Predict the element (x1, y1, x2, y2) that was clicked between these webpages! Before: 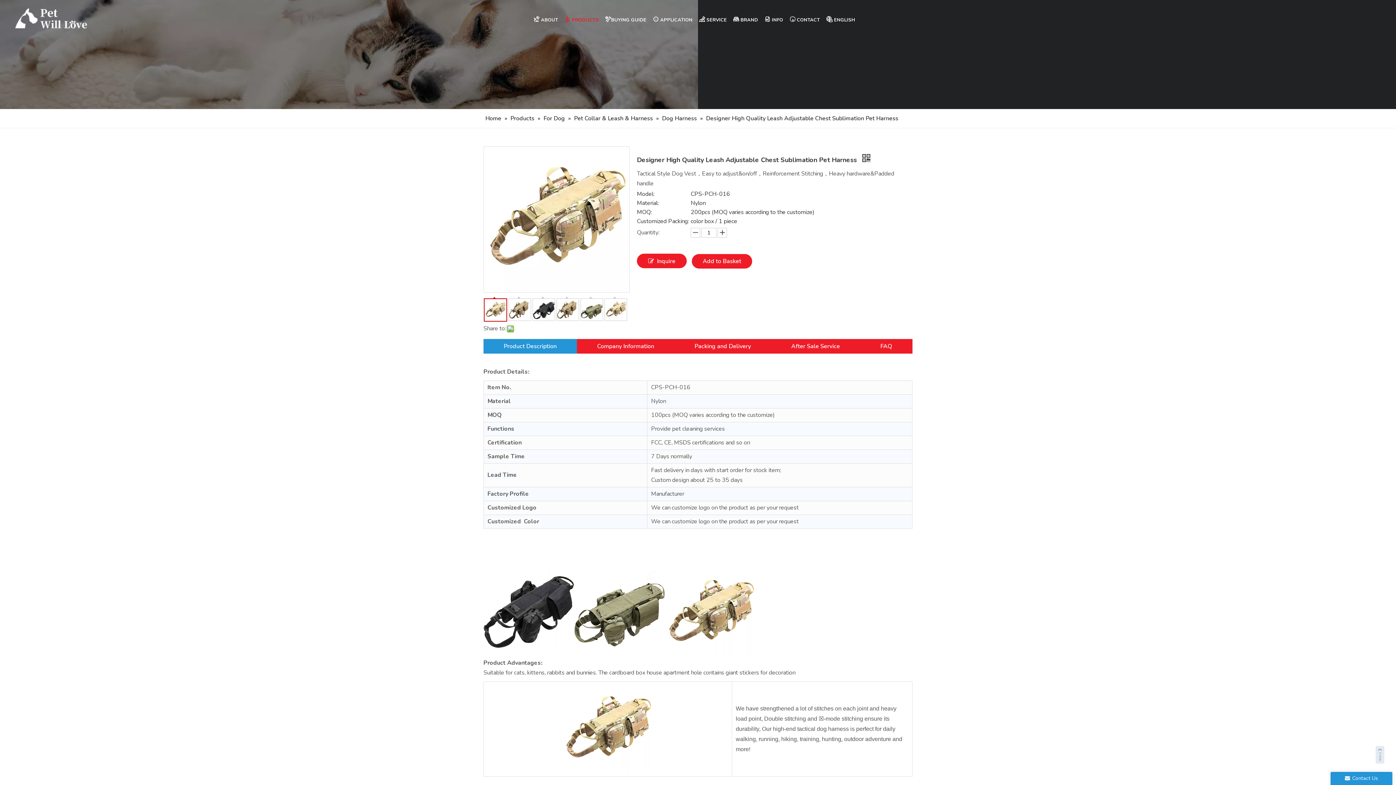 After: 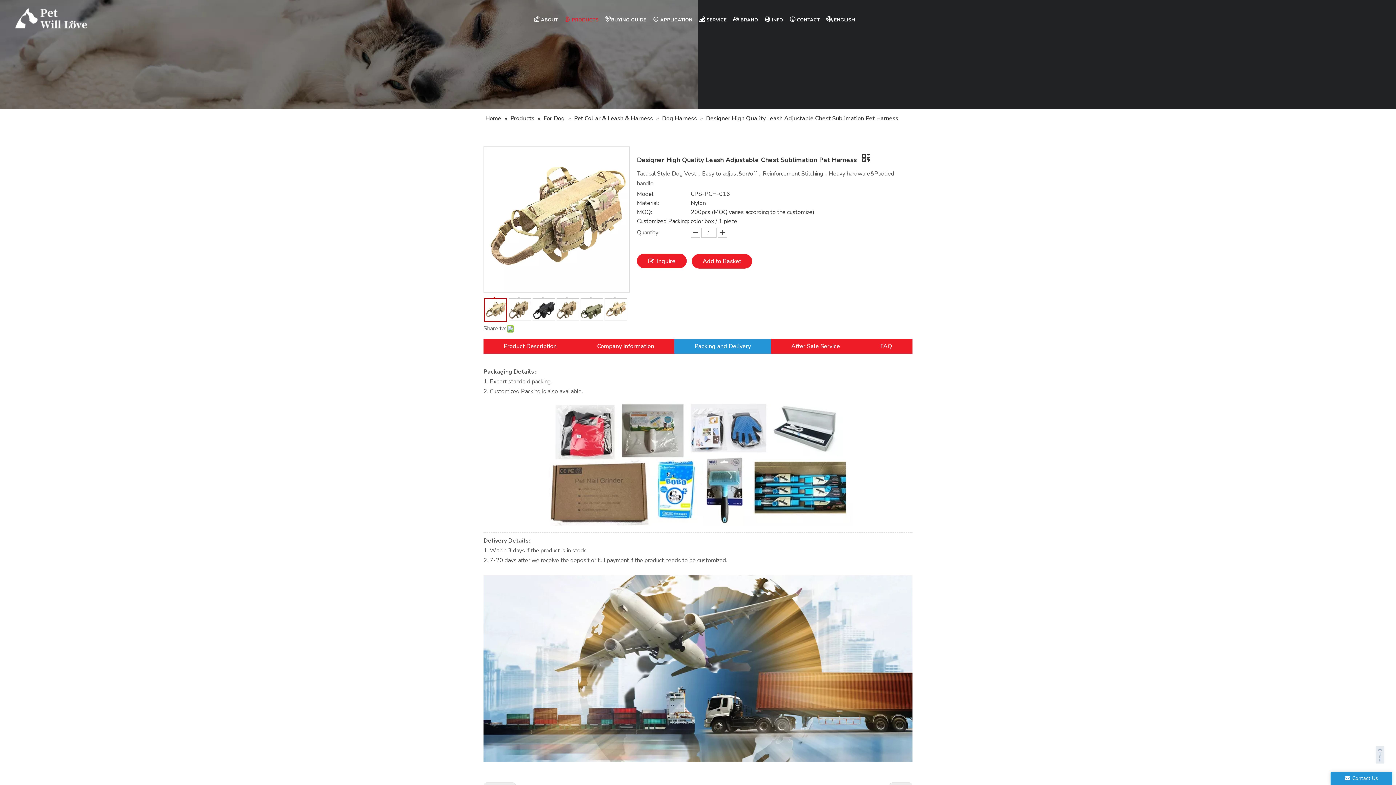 Action: bbox: (681, 339, 764, 353) label: Packing and Delivery